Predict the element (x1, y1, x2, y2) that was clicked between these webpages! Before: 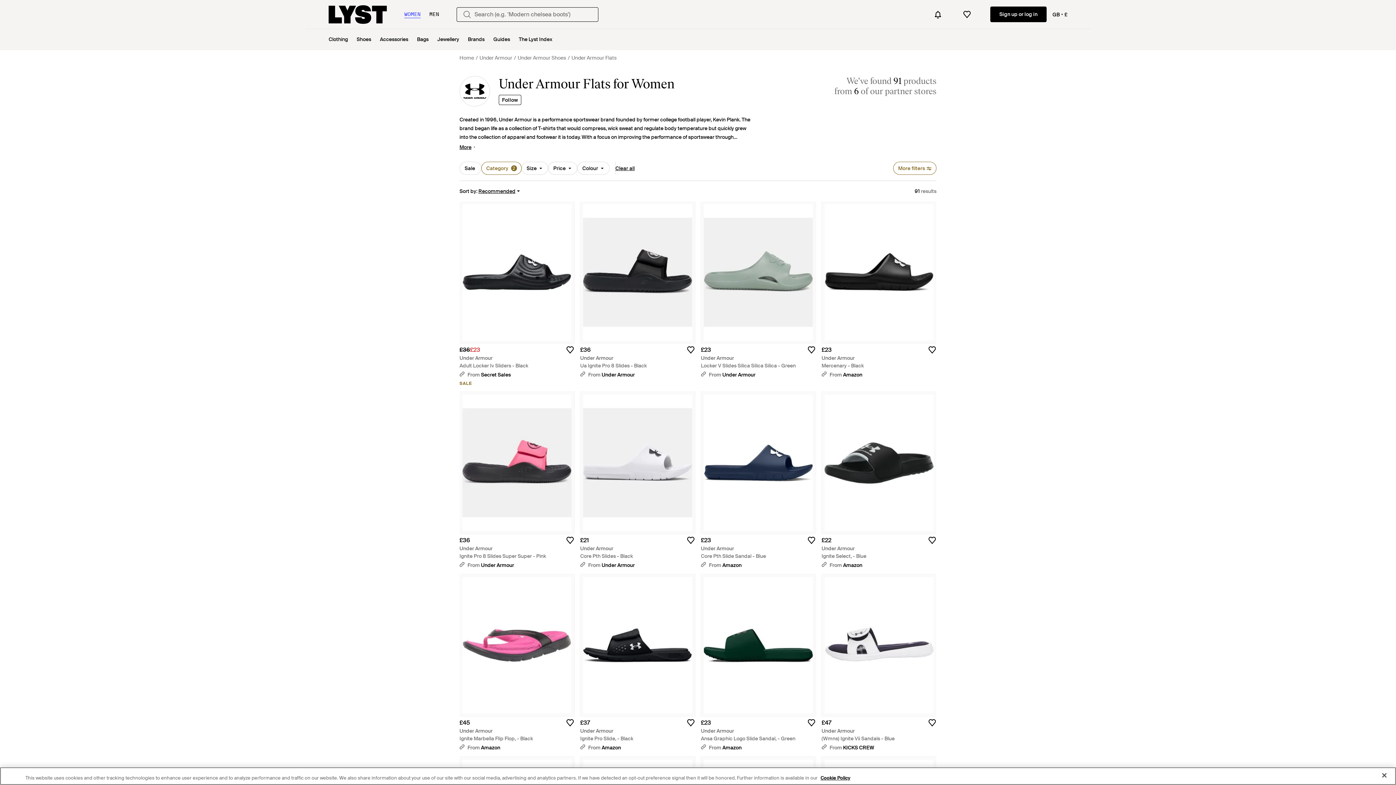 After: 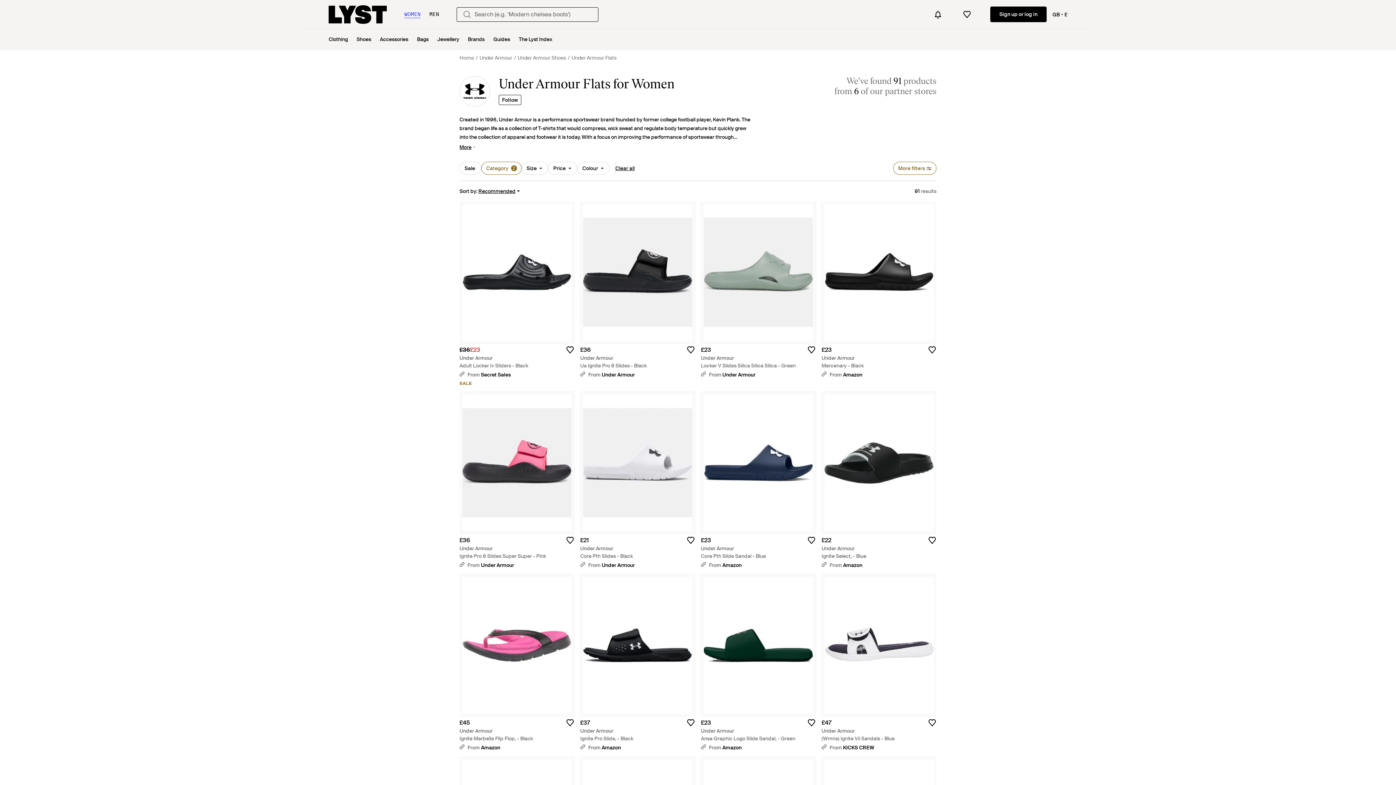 Action: label: From Under Armour bbox: (580, 371, 634, 378)